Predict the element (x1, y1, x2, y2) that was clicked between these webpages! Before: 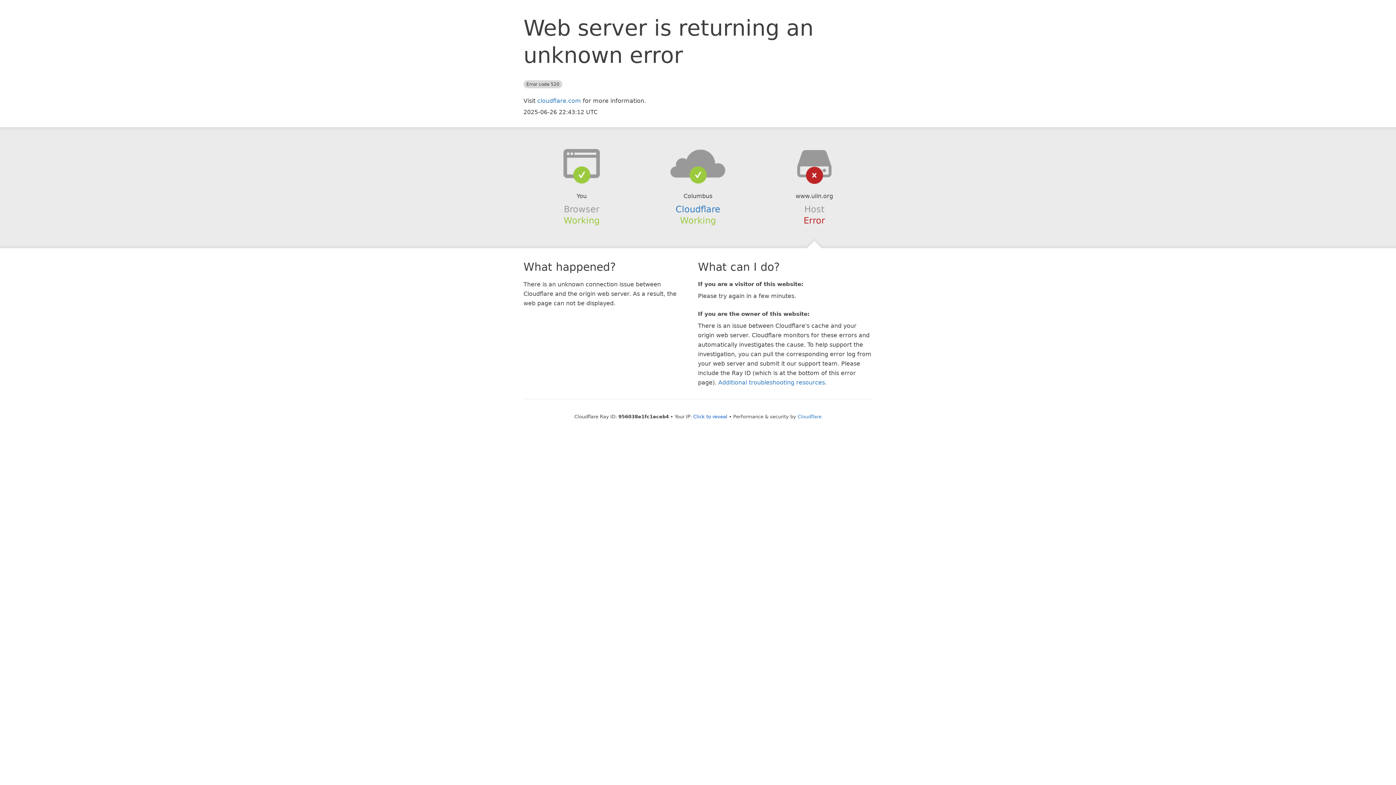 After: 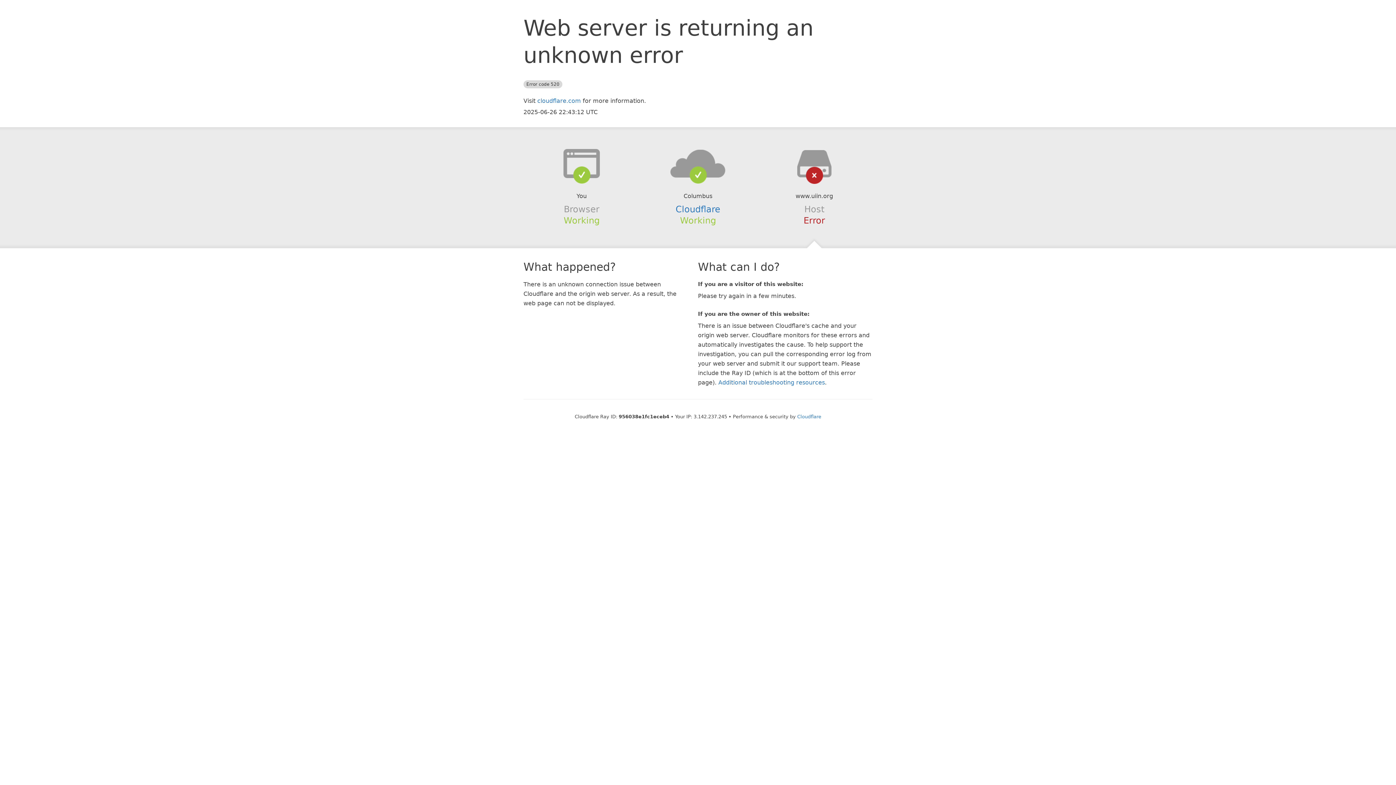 Action: bbox: (693, 414, 727, 419) label: Click to reveal